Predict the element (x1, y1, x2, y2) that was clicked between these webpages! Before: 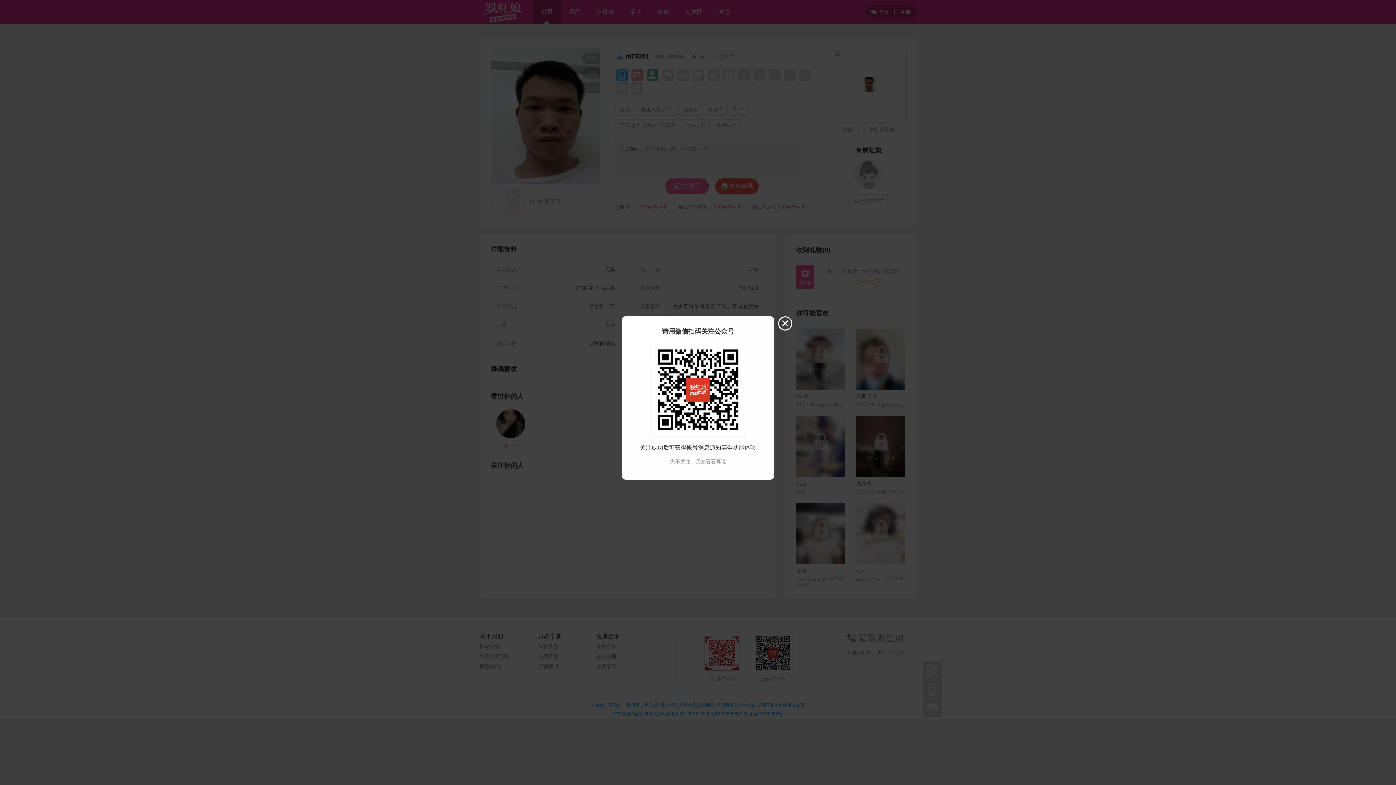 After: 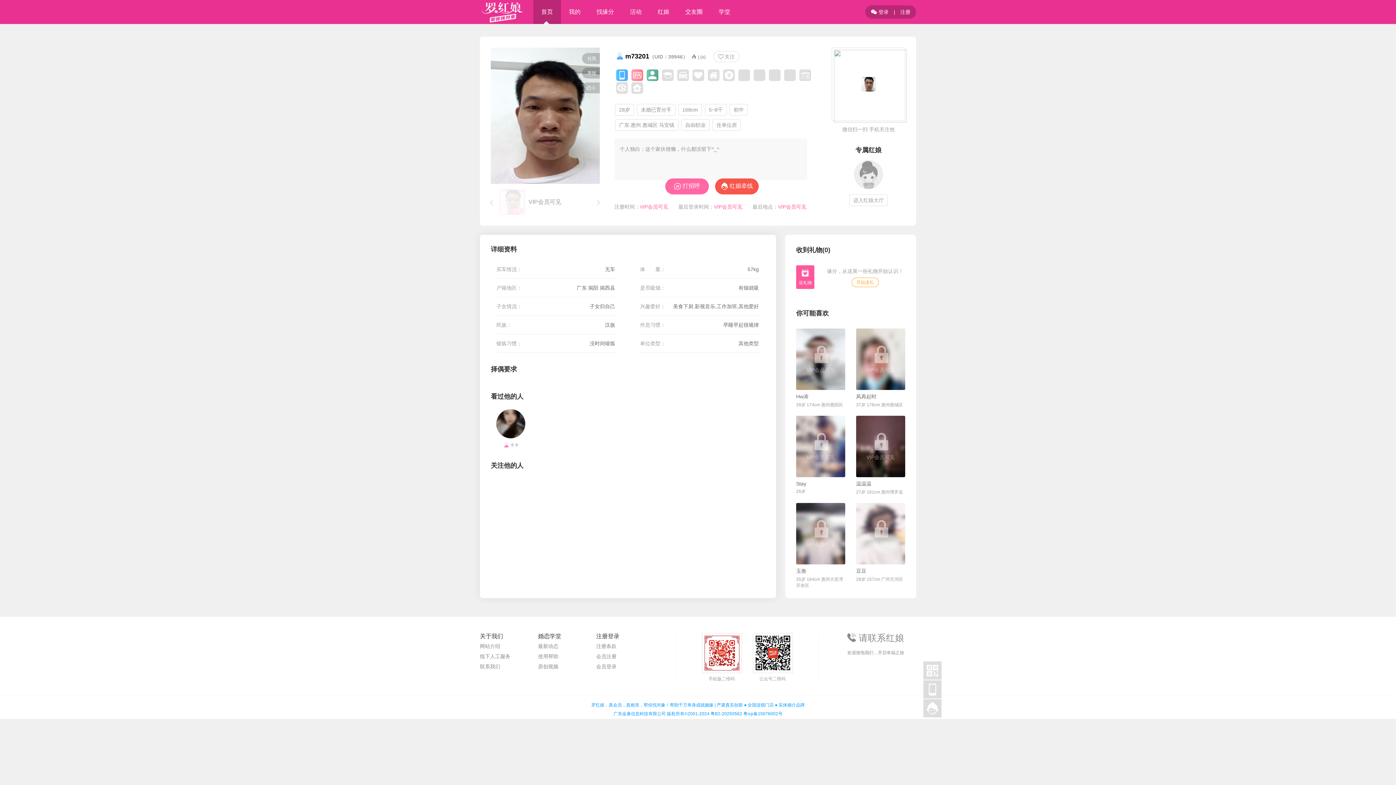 Action: label: 先不关注，我先看看再说 bbox: (670, 458, 726, 464)